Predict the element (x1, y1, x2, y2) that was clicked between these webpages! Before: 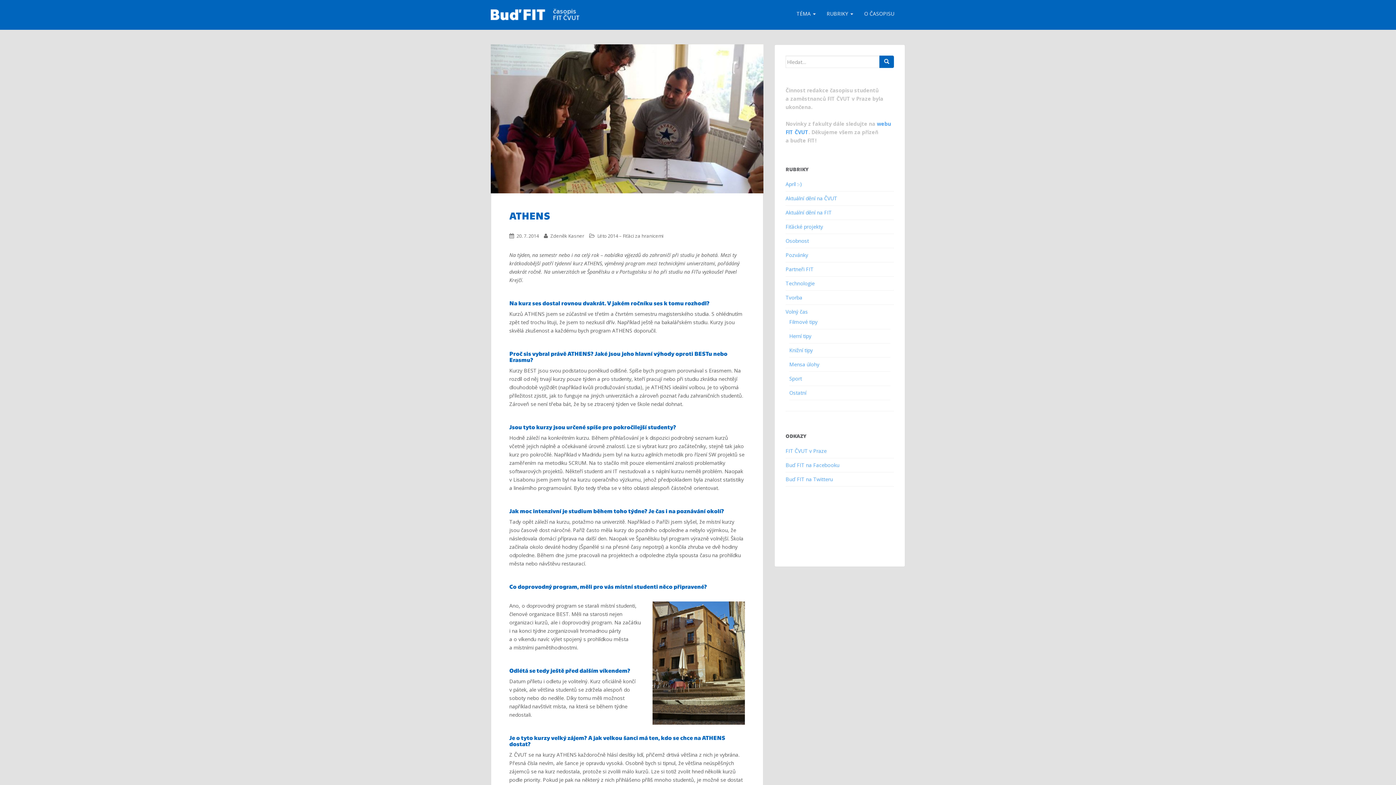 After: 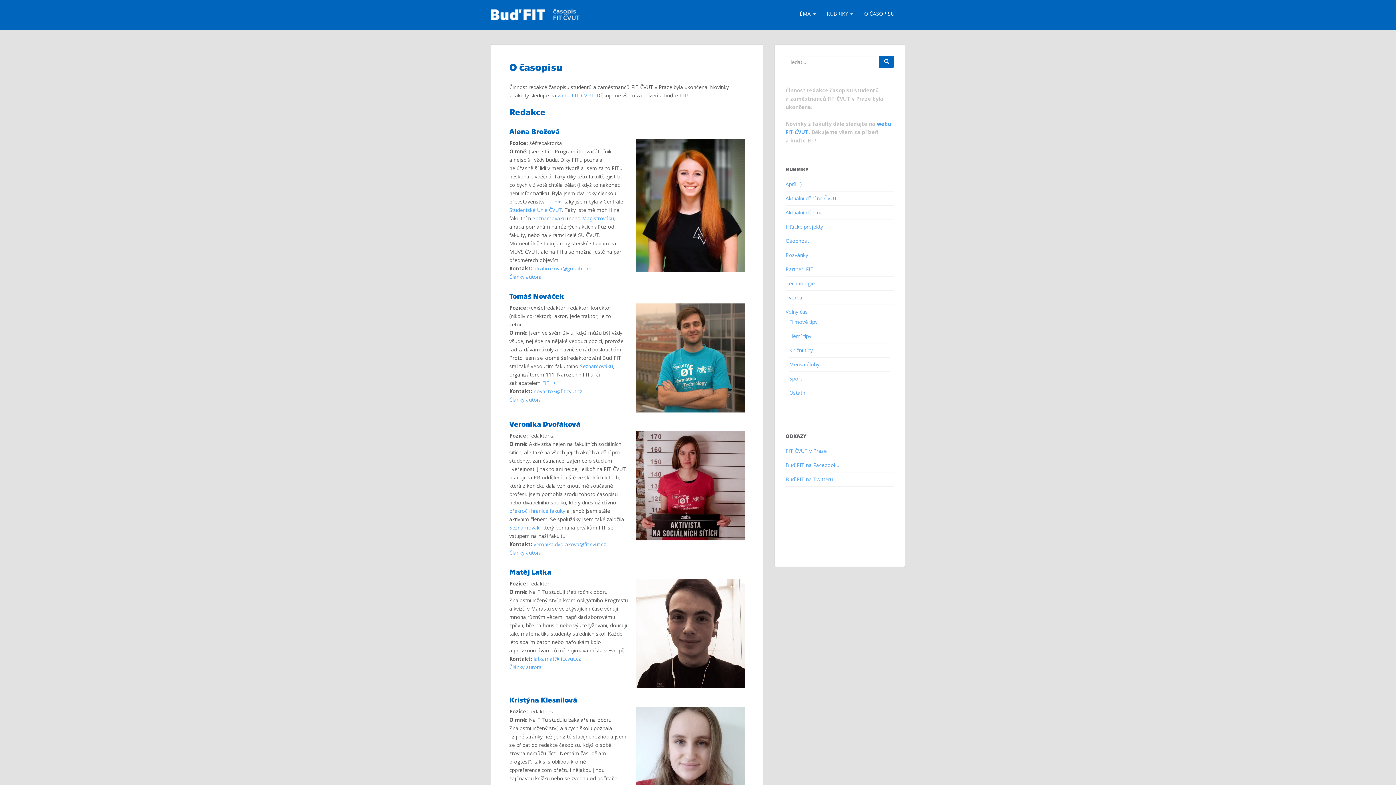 Action: label: O ČASOPISU bbox: (858, 0, 900, 27)